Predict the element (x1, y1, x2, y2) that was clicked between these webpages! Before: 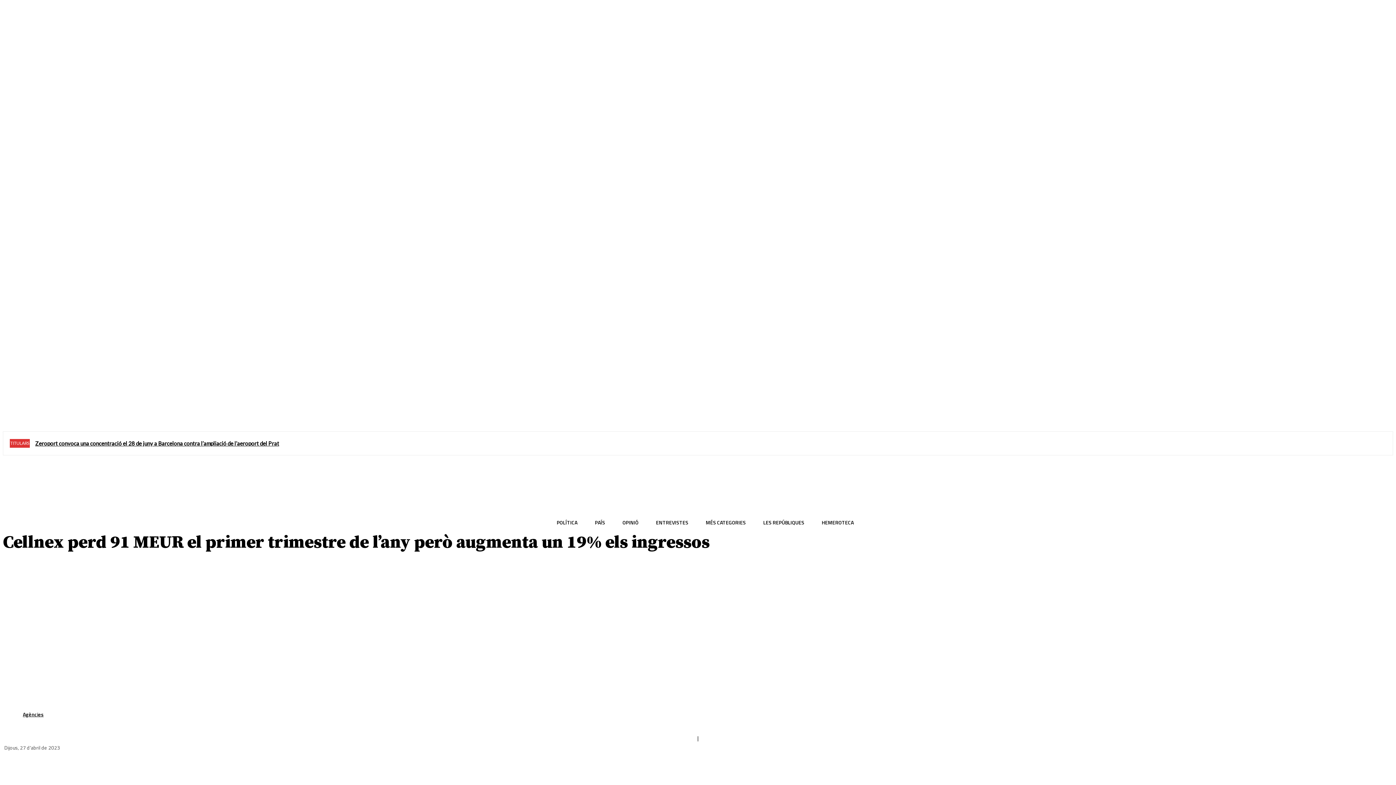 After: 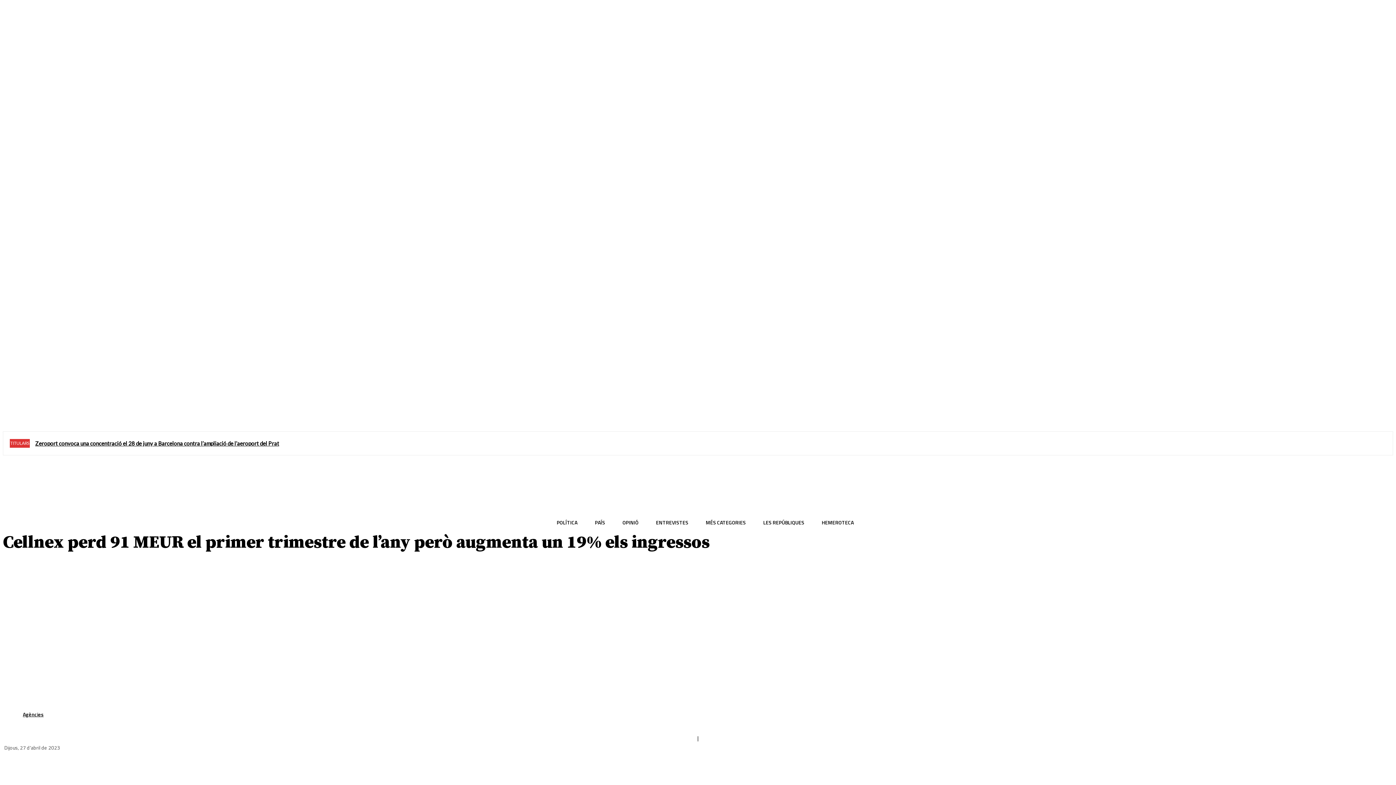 Action: bbox: (659, 759, 683, 774)